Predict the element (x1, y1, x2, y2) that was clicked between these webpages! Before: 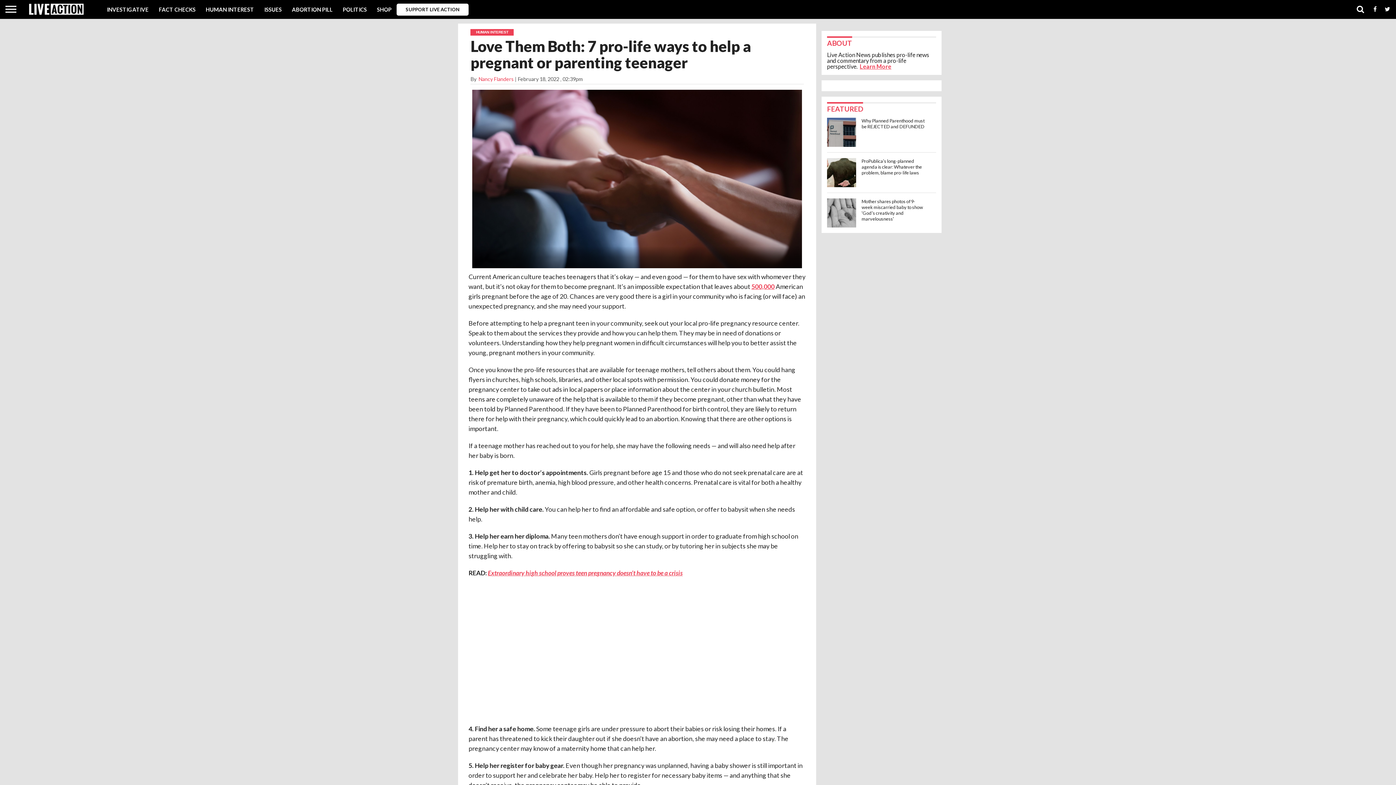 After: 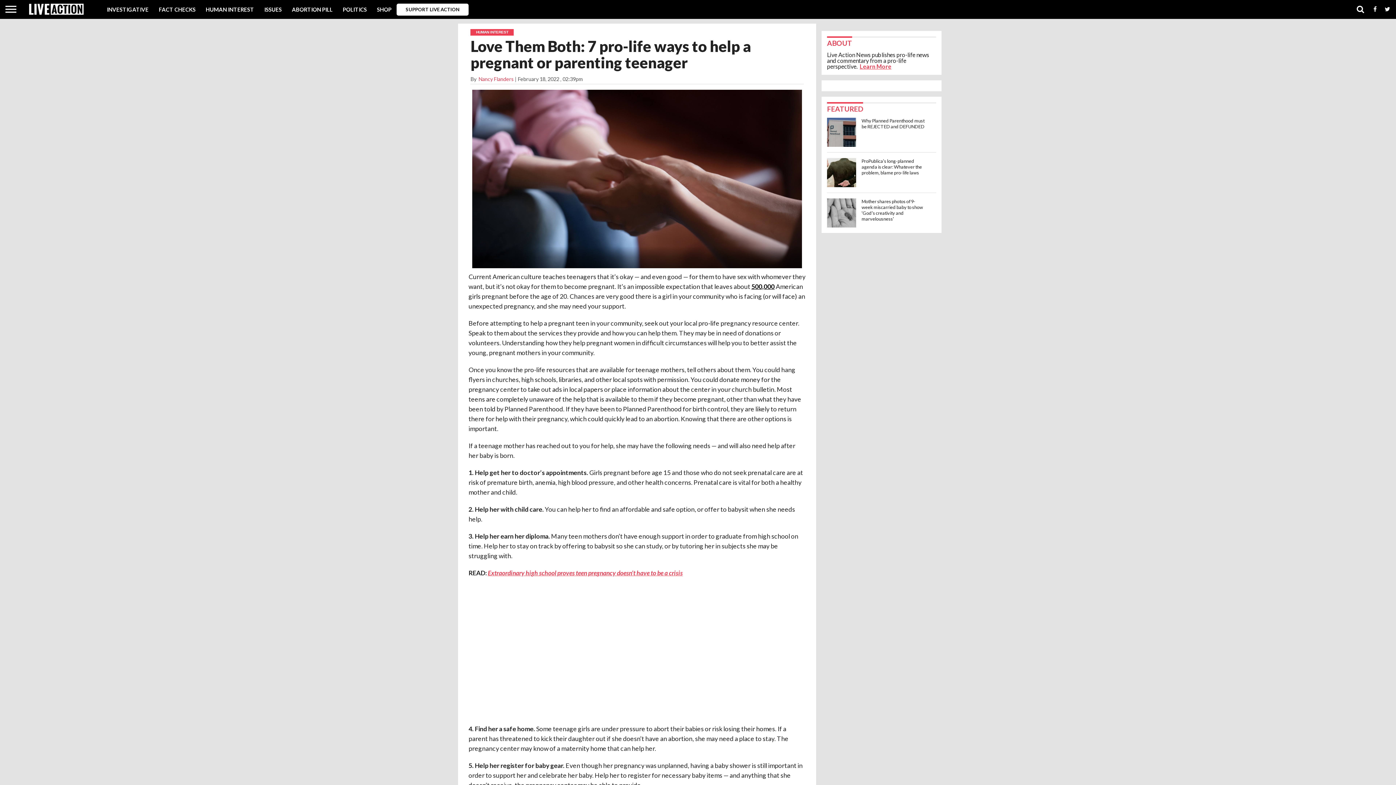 Action: label: 500,000 bbox: (751, 282, 774, 290)